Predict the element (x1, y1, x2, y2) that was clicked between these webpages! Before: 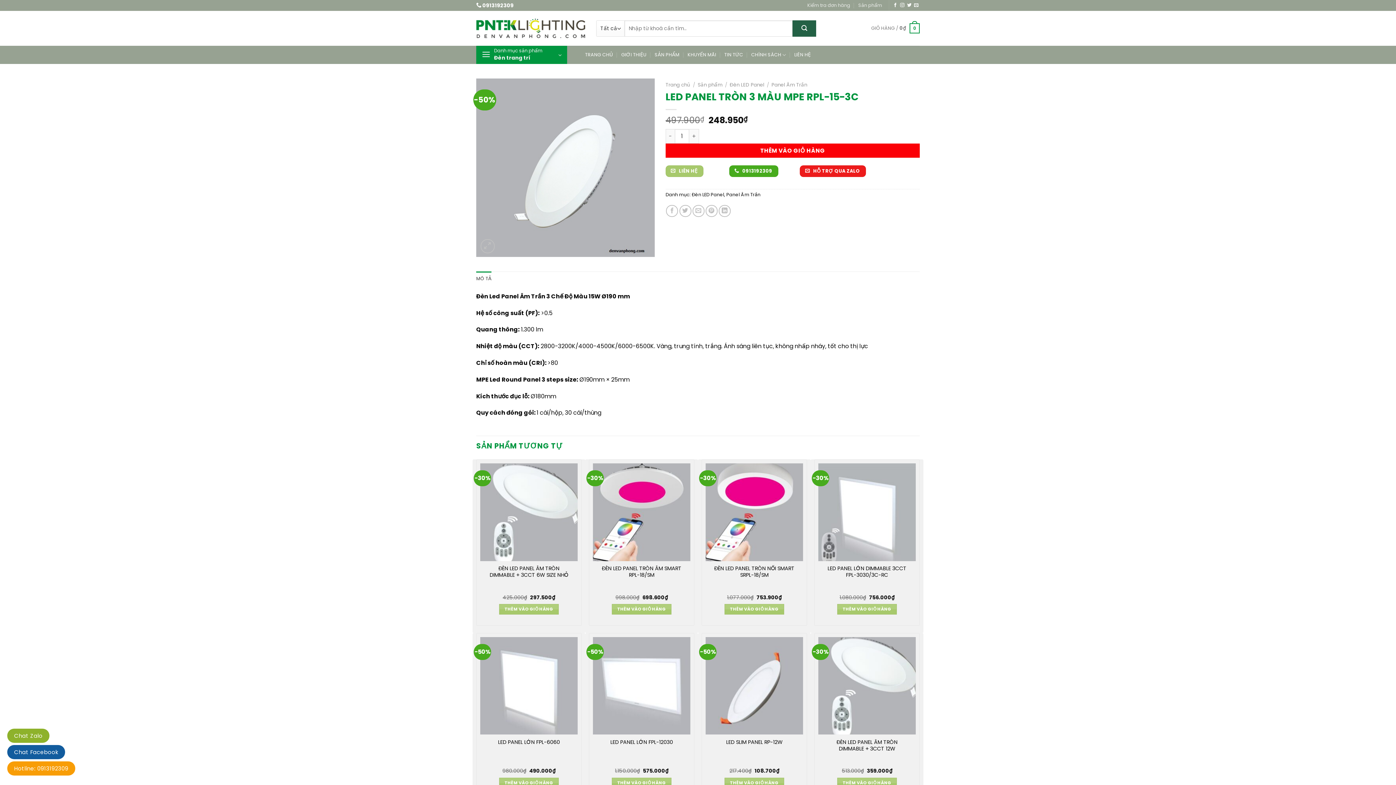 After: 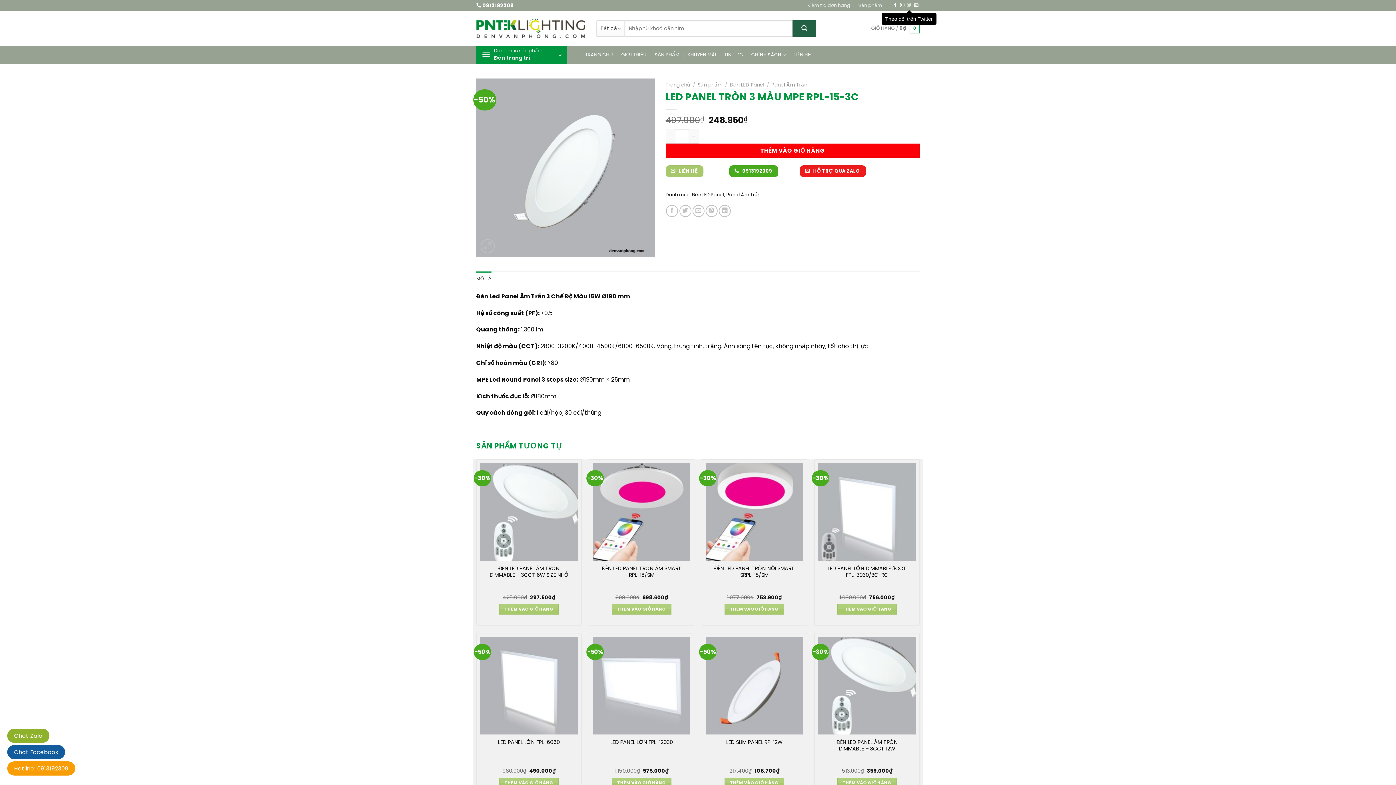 Action: label: Theo dõi trên Twitter bbox: (907, 3, 911, 8)